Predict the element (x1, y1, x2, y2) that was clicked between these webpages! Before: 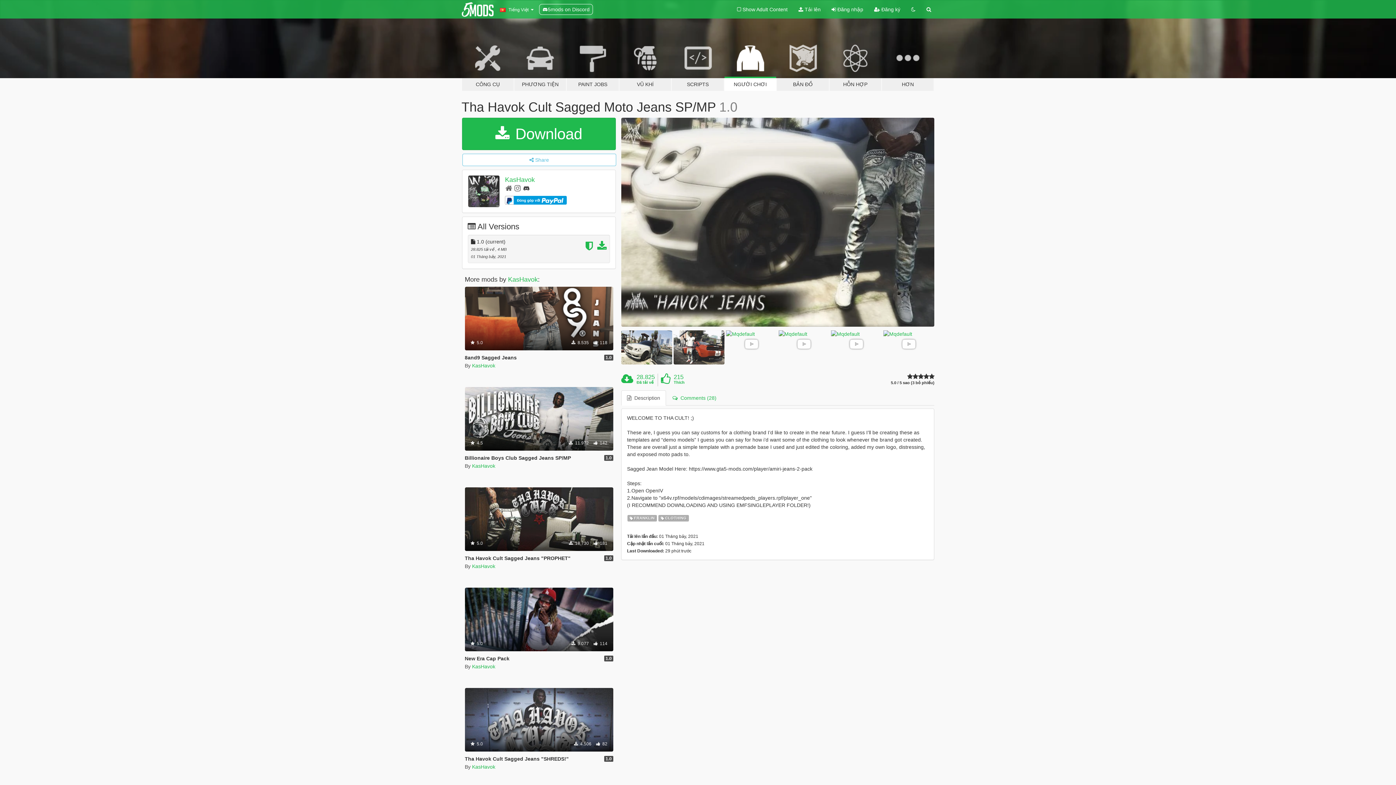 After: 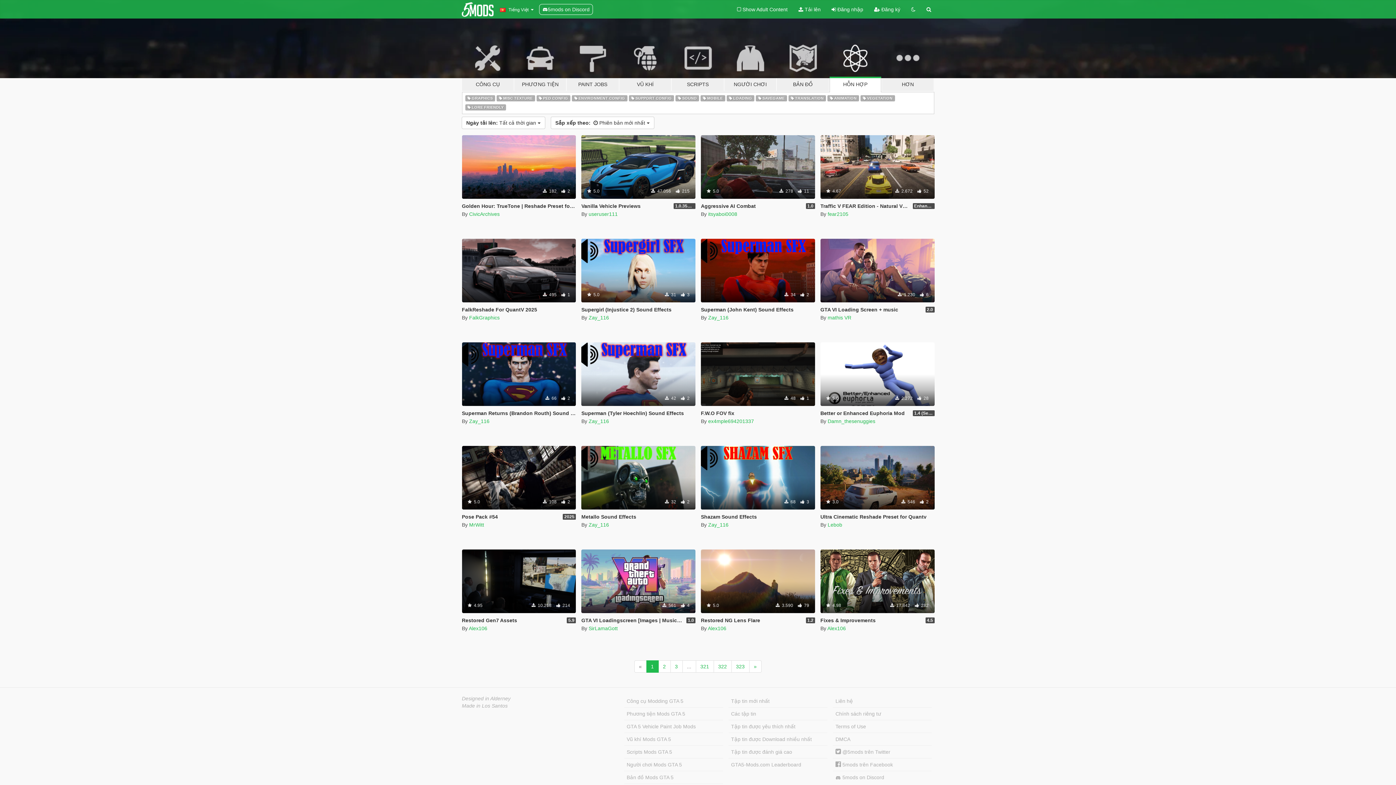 Action: label: HỖN HỢP bbox: (829, 34, 881, 91)